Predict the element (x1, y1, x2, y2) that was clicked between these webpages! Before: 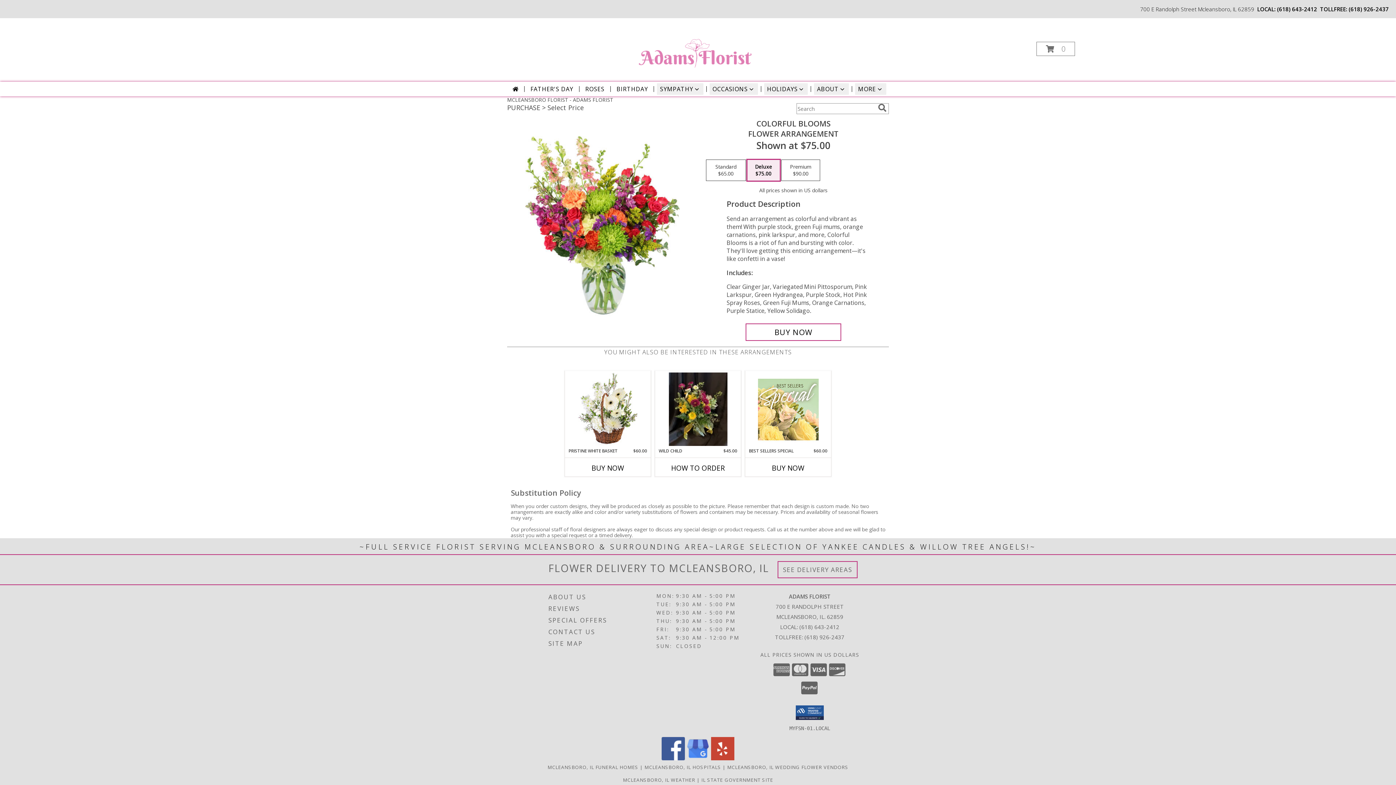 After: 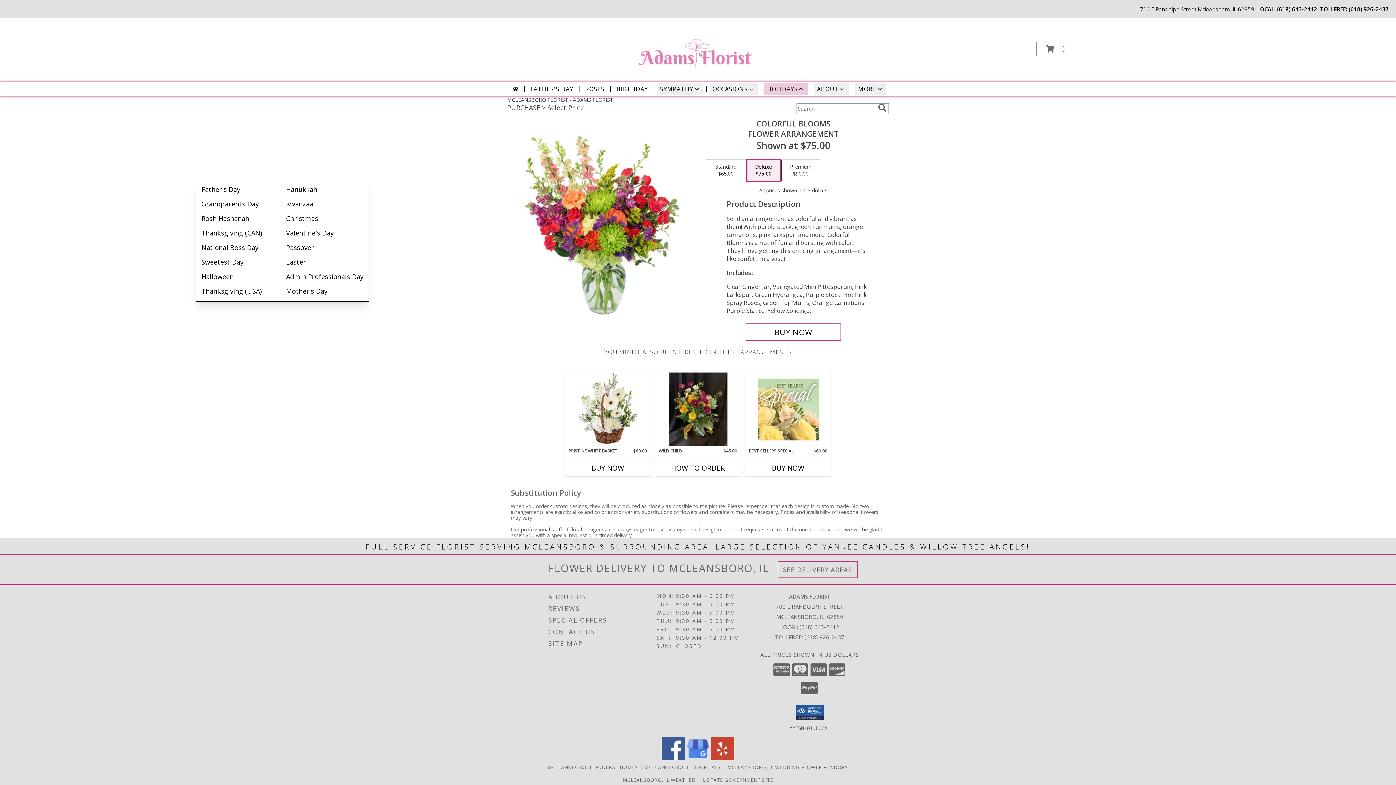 Action: label: HOLIDAYS bbox: (764, 83, 808, 94)